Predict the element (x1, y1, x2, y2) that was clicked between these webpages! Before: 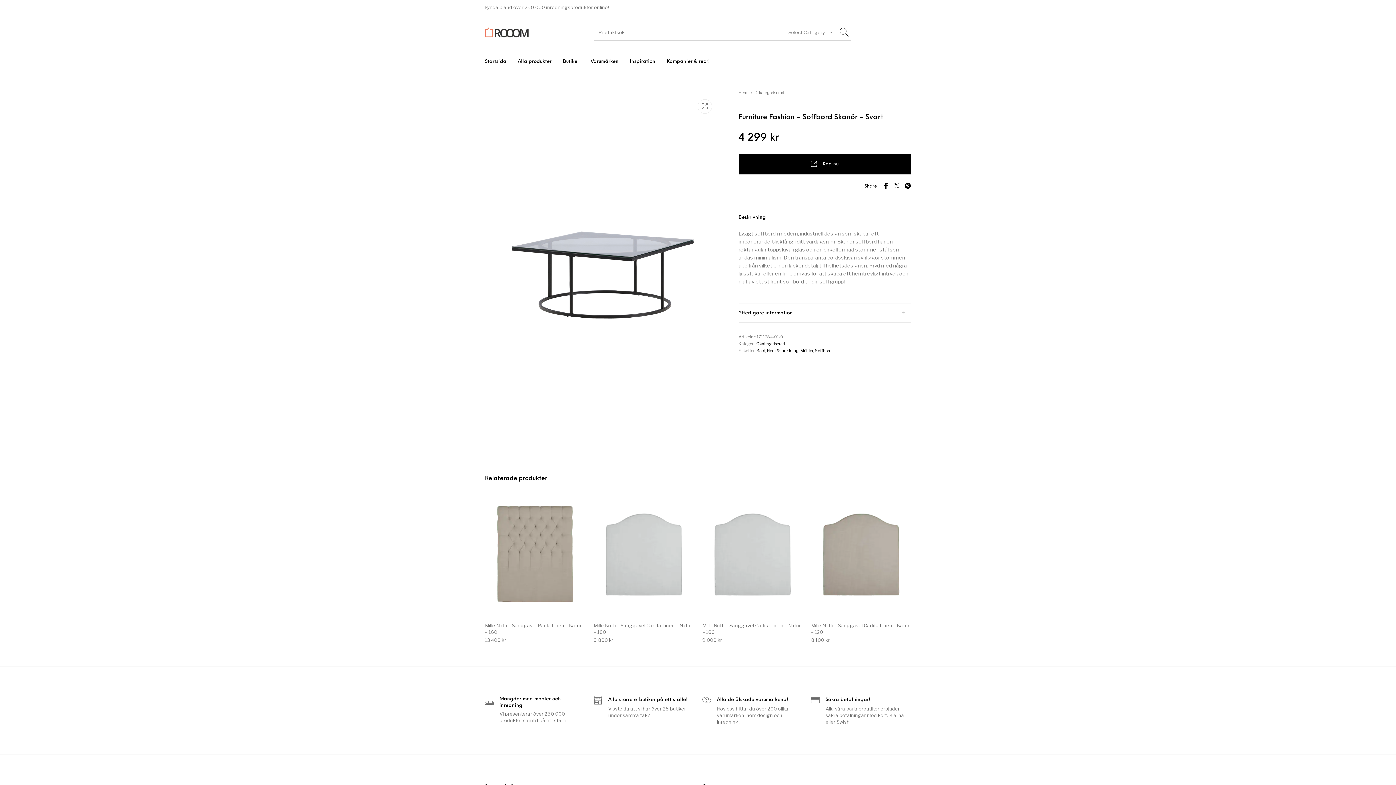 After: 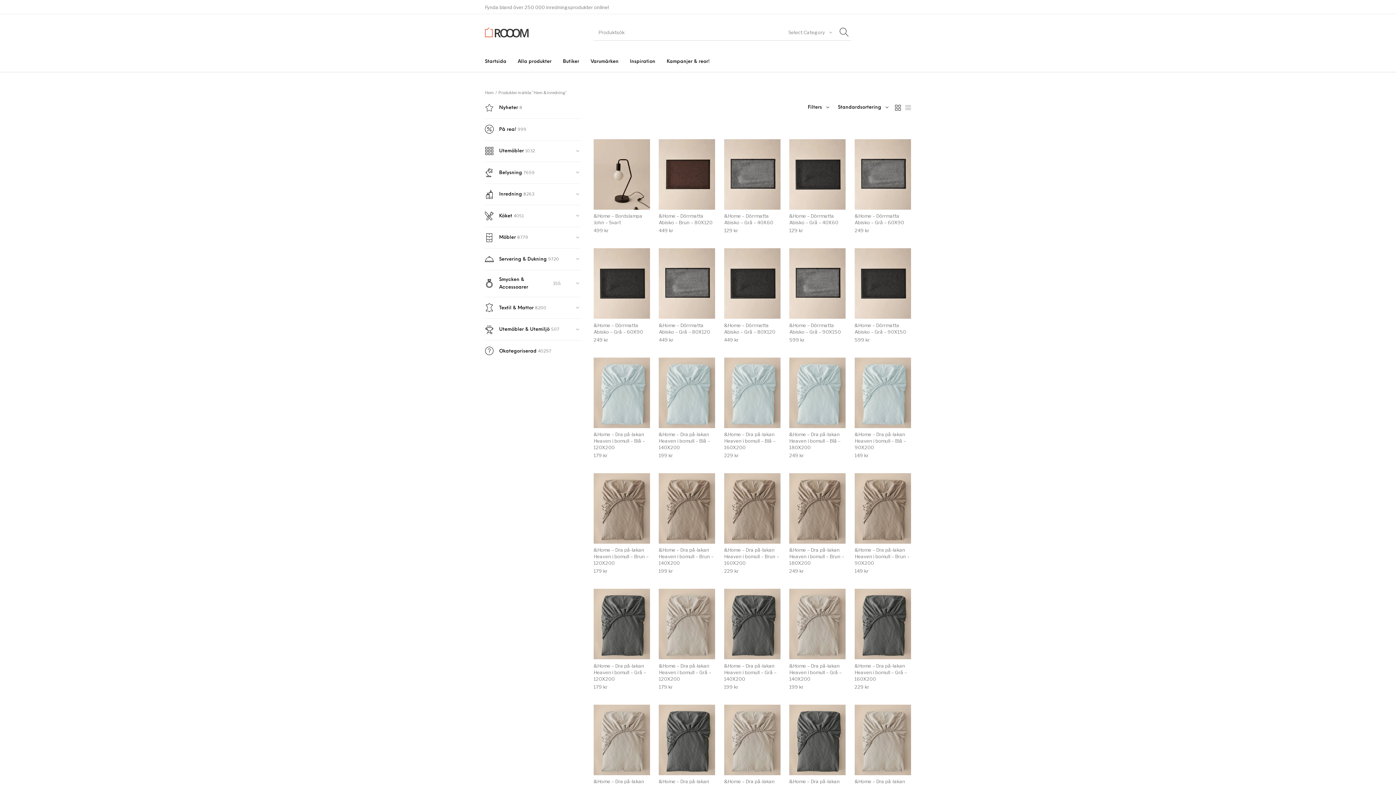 Action: bbox: (767, 348, 798, 353) label: Hem & inredning